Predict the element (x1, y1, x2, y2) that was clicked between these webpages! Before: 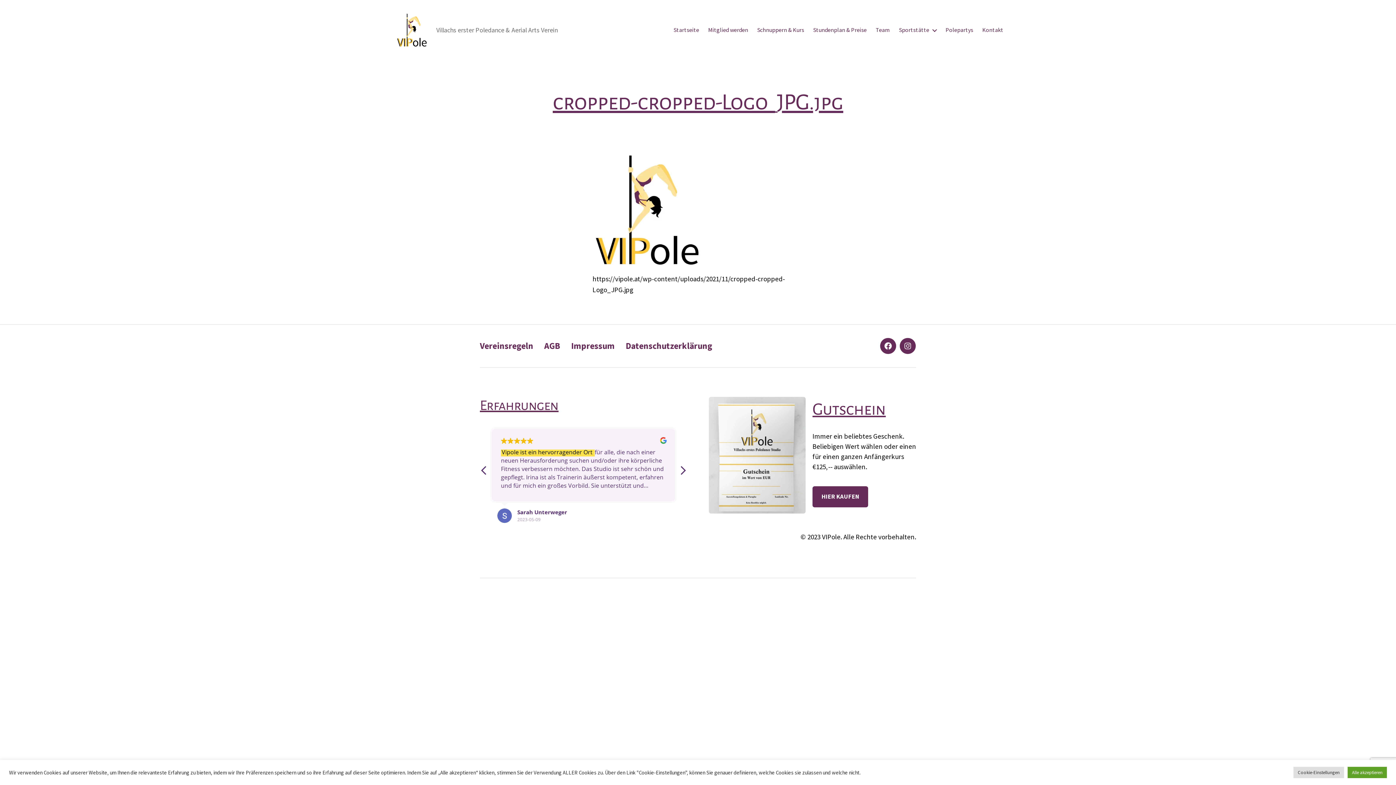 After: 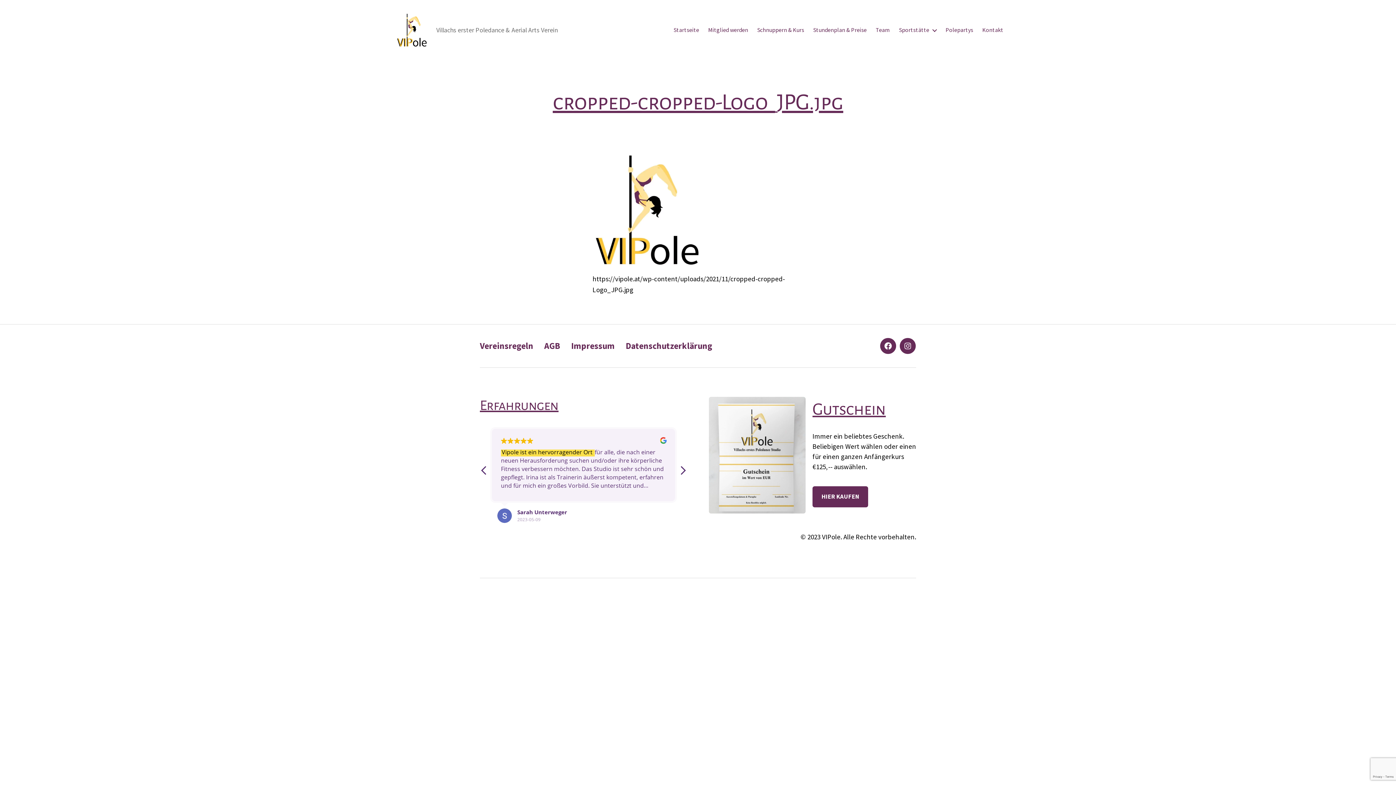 Action: bbox: (1348, 767, 1387, 778) label: Alle akzeptieren